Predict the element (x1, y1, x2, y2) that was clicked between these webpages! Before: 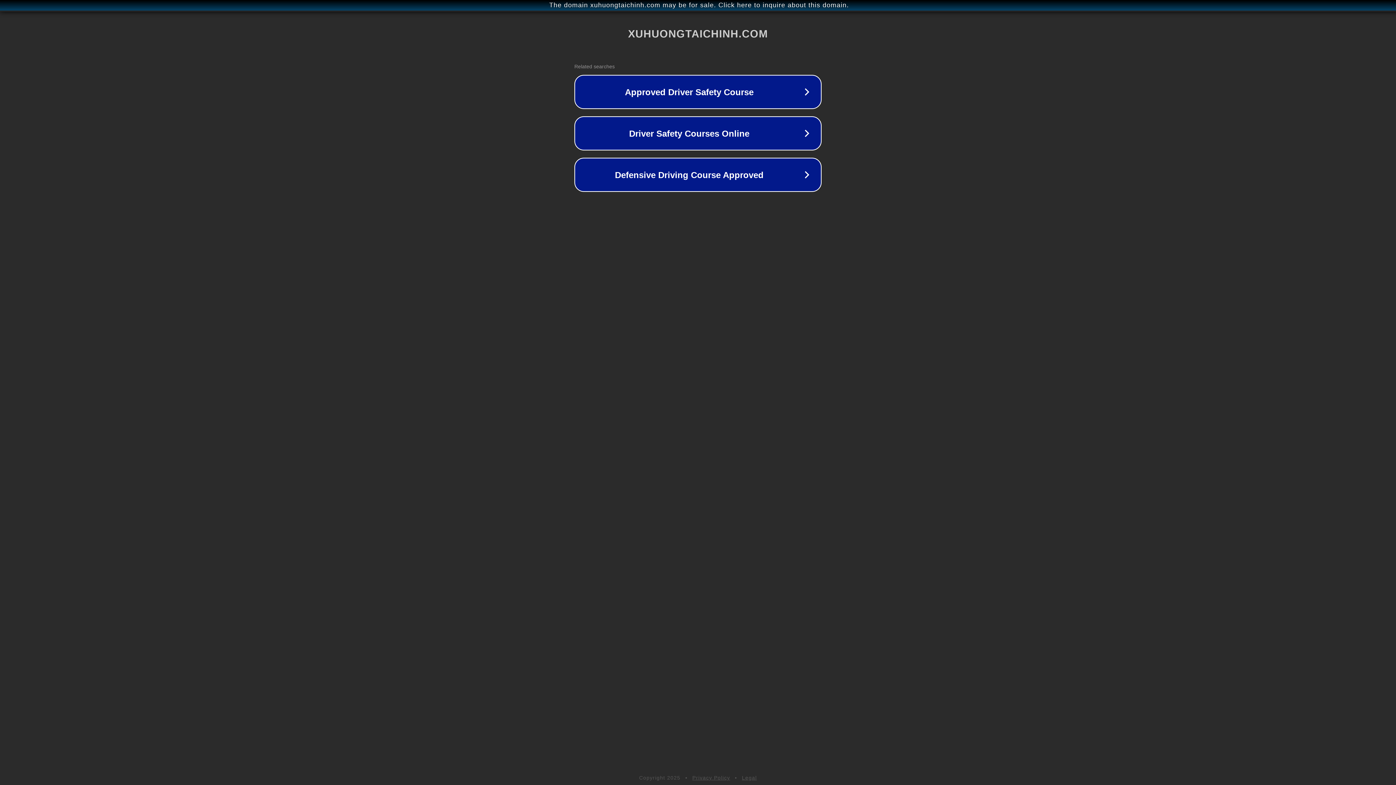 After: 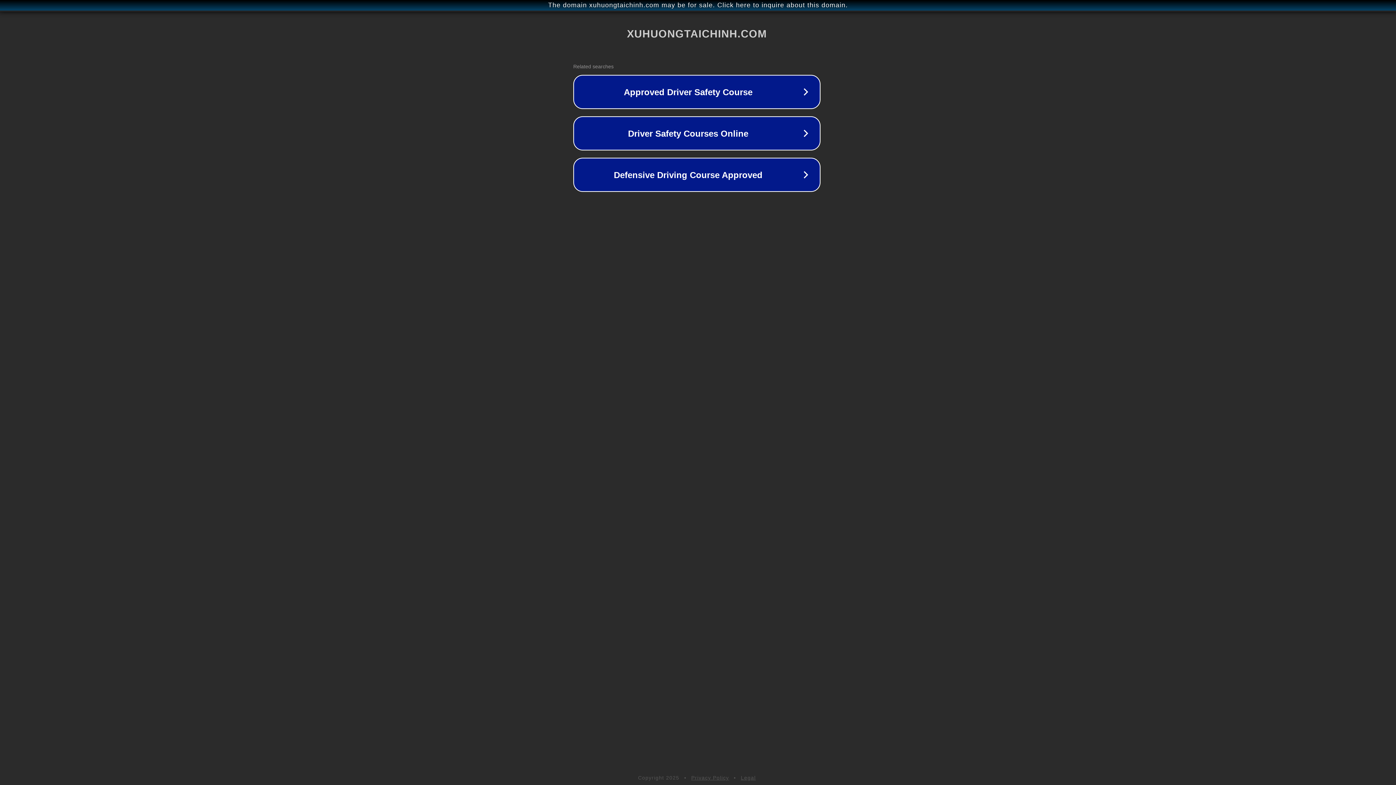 Action: bbox: (1, 1, 1397, 9) label: The domain xuhuongtaichinh.com may be for sale. Click here to inquire about this domain.